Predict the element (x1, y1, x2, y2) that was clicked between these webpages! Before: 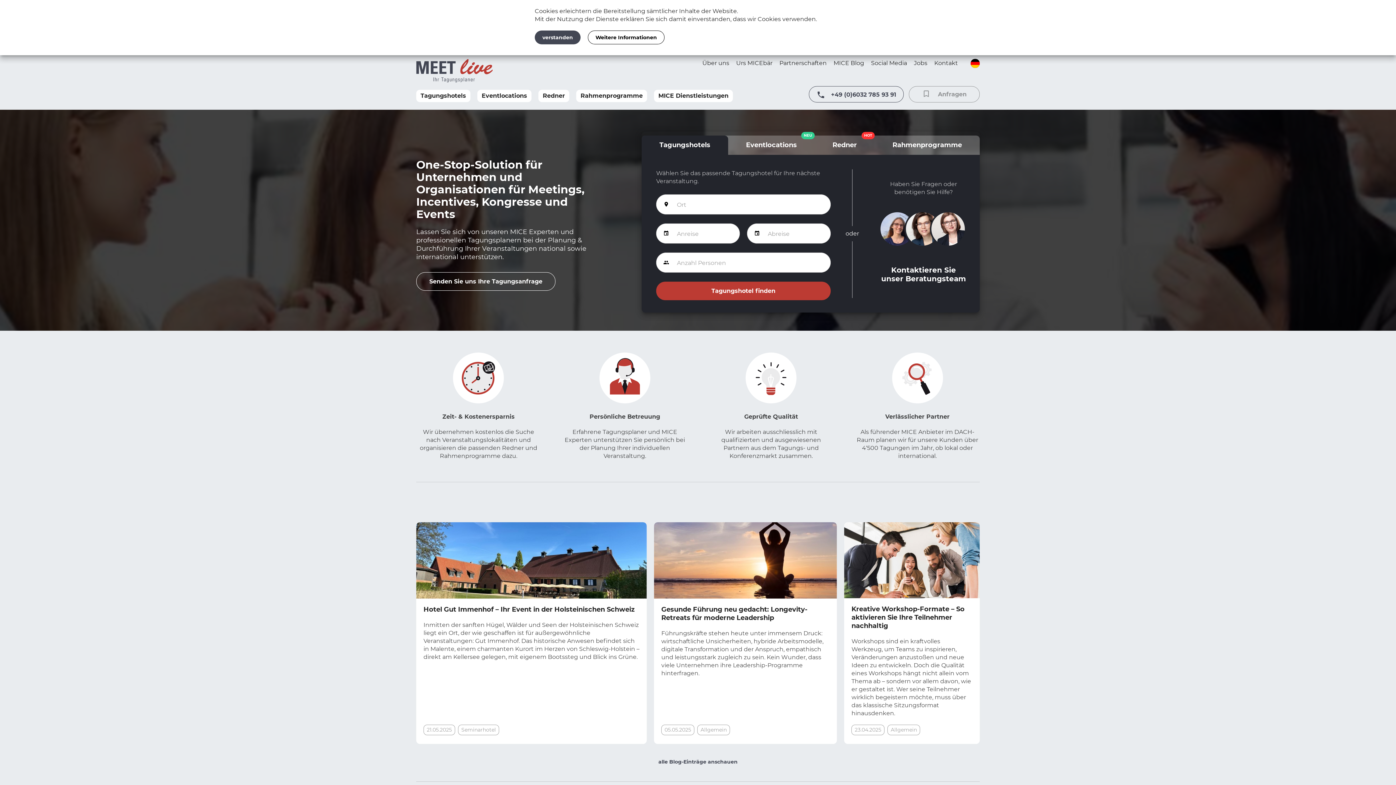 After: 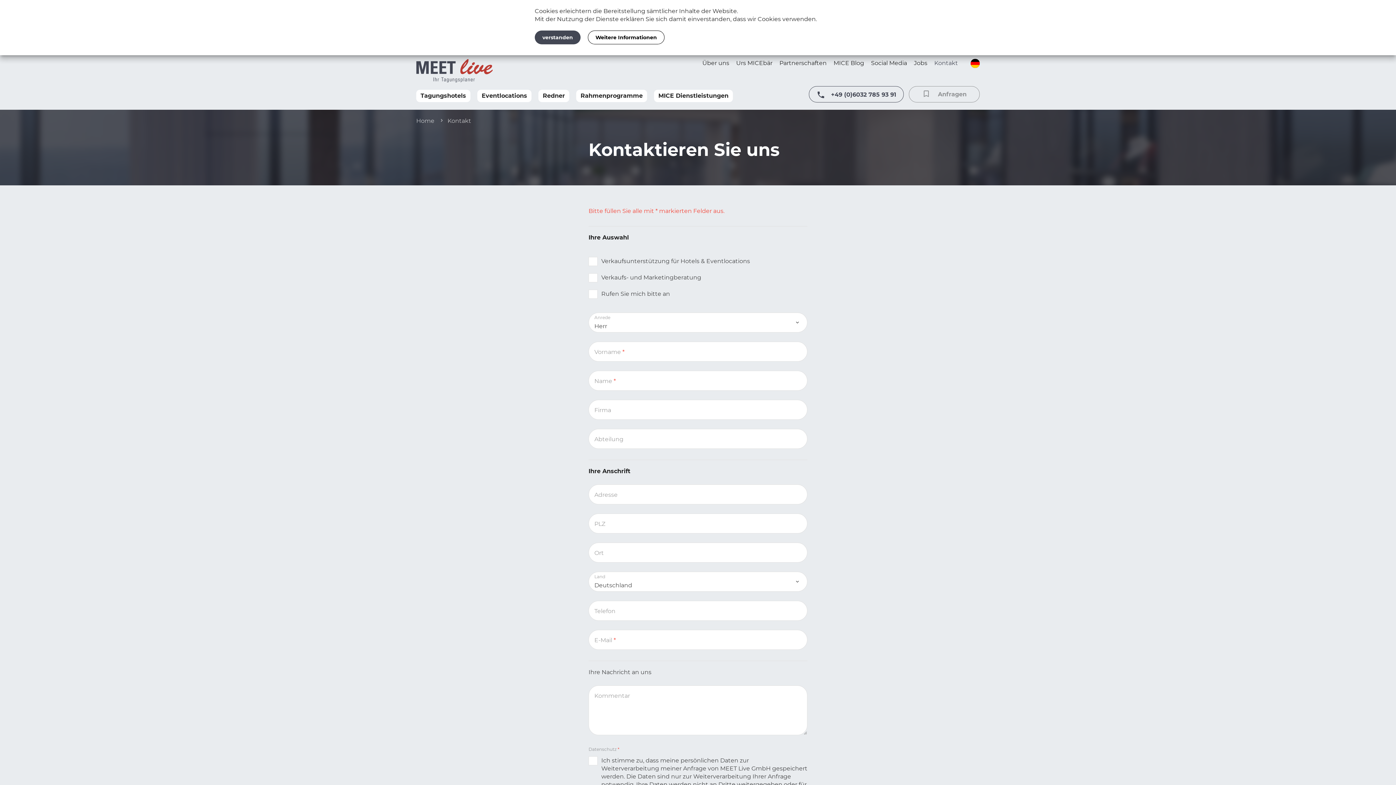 Action: label: Senden Sie uns Ihre Tagungsanfrage bbox: (416, 272, 555, 290)